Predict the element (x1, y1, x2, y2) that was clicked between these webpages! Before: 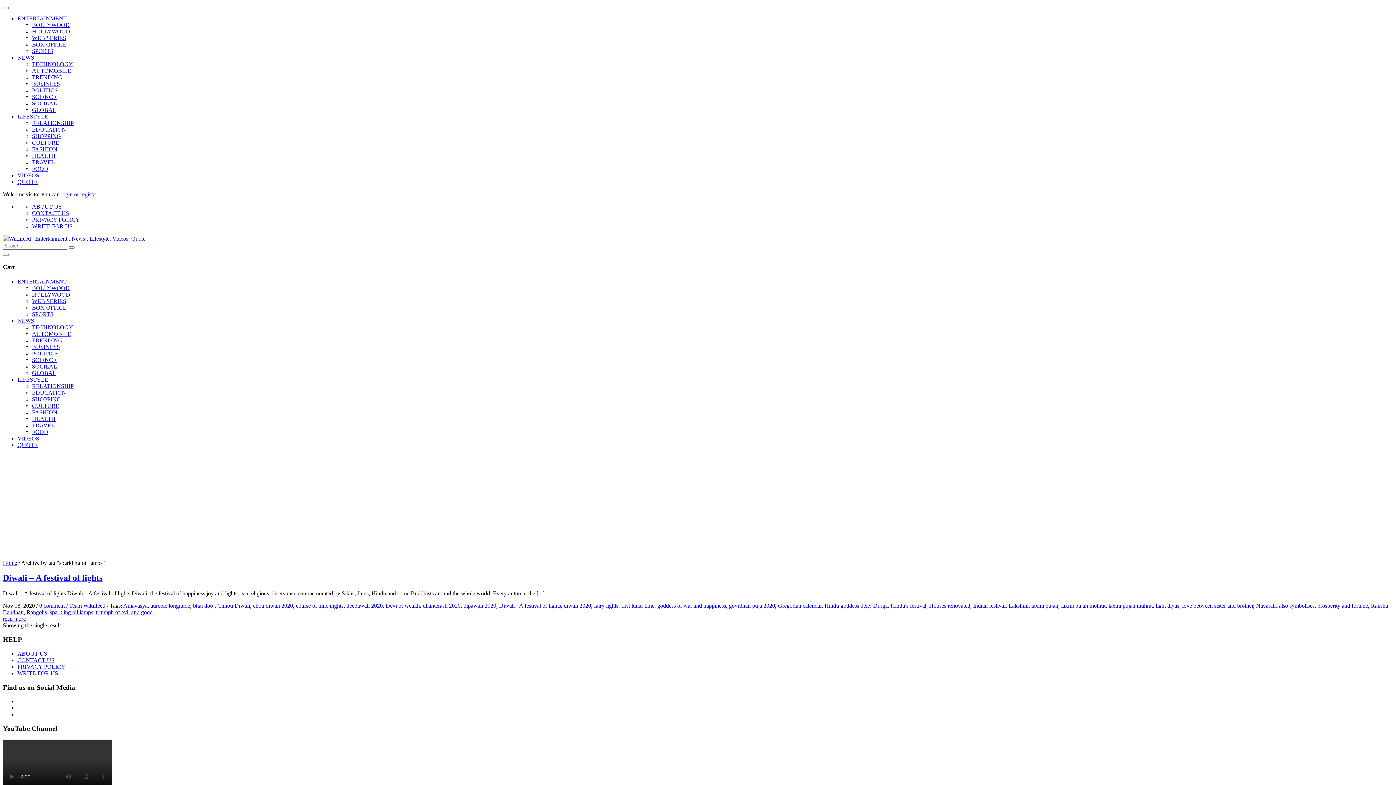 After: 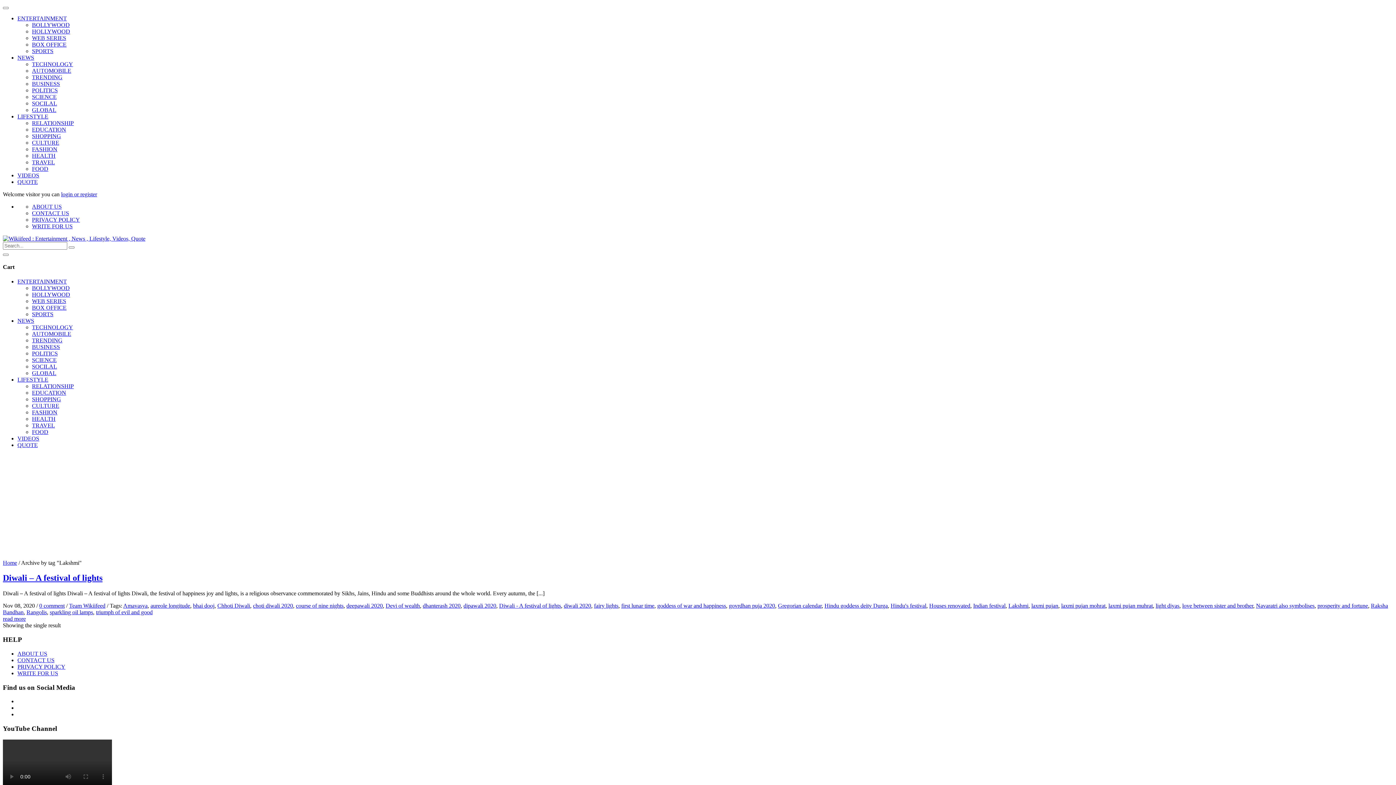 Action: label: Lakshmi bbox: (1008, 603, 1028, 609)